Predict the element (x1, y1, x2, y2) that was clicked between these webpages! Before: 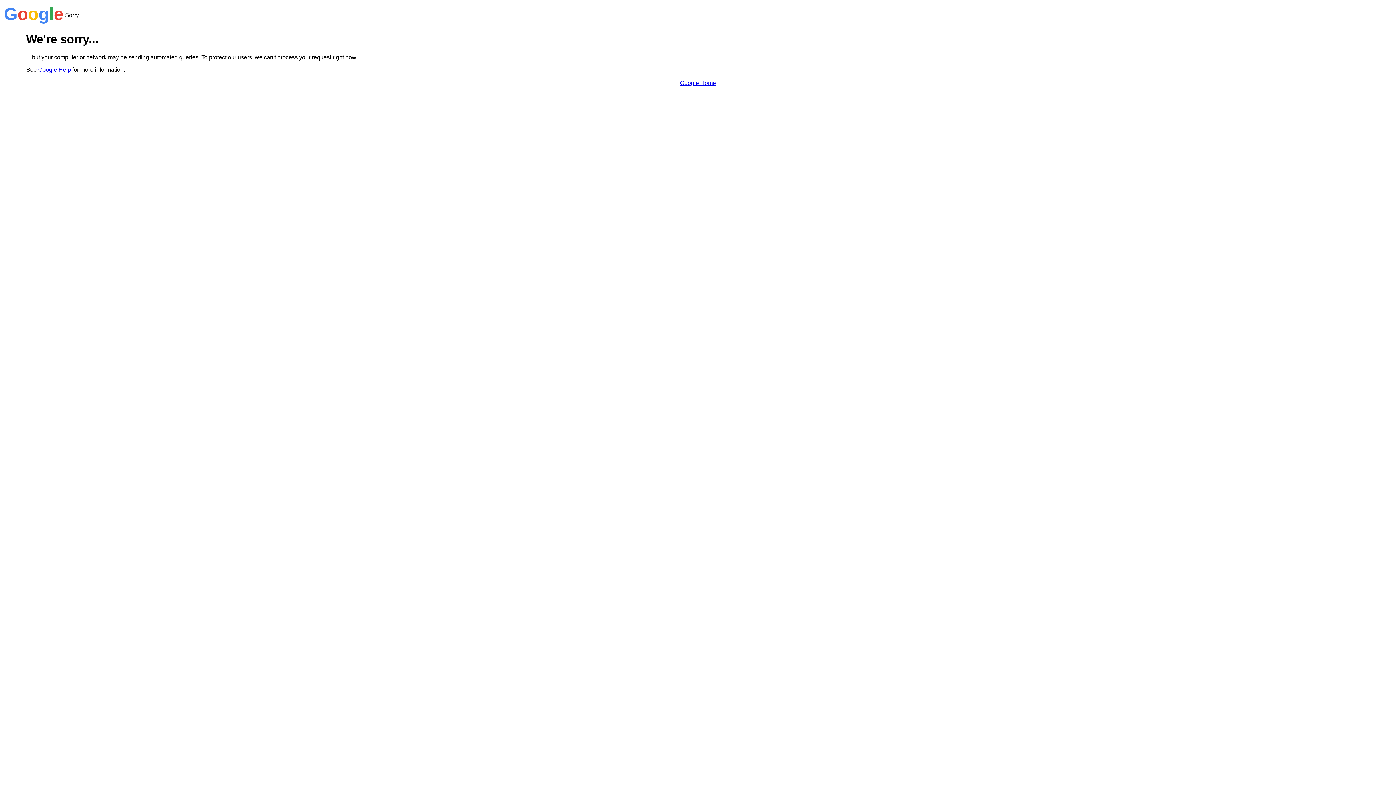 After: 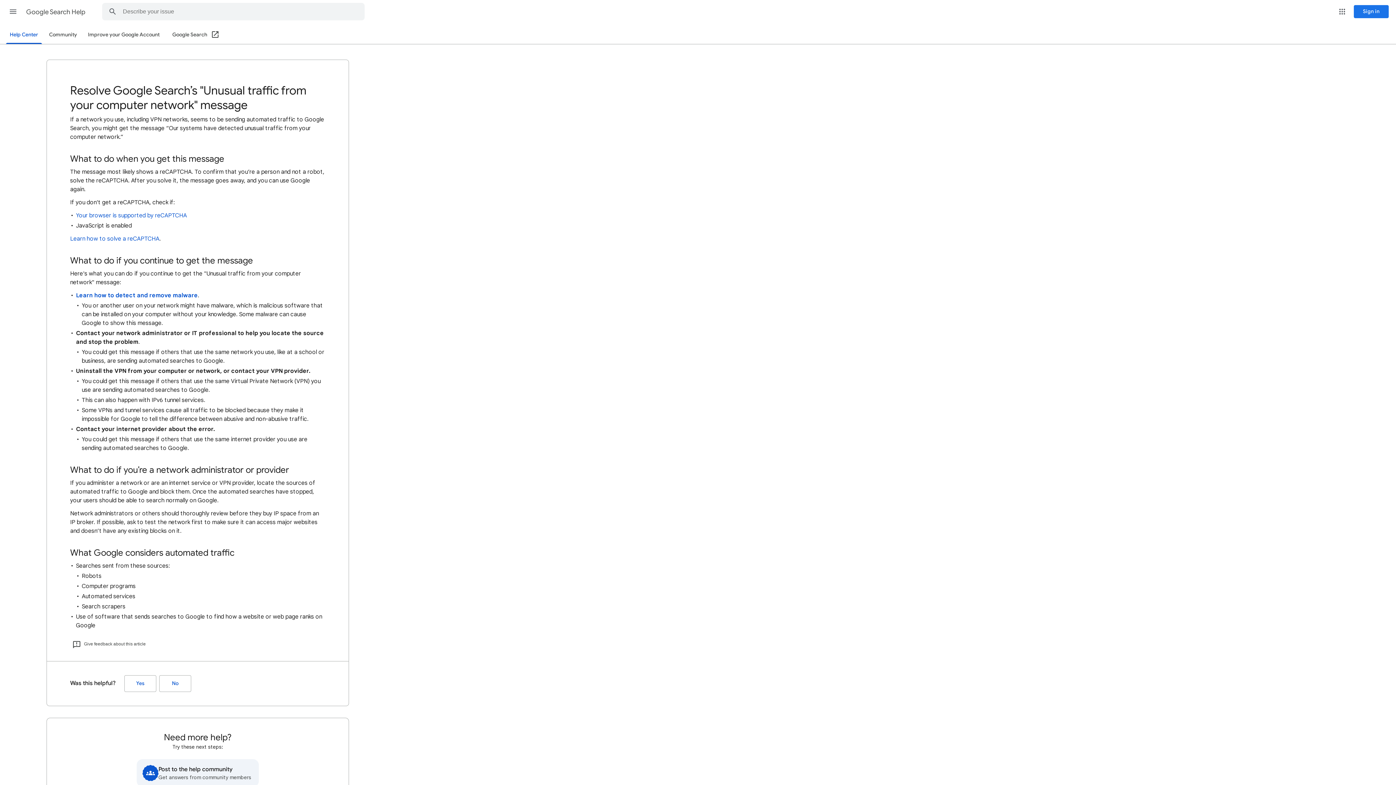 Action: label: Google Help bbox: (38, 66, 70, 72)